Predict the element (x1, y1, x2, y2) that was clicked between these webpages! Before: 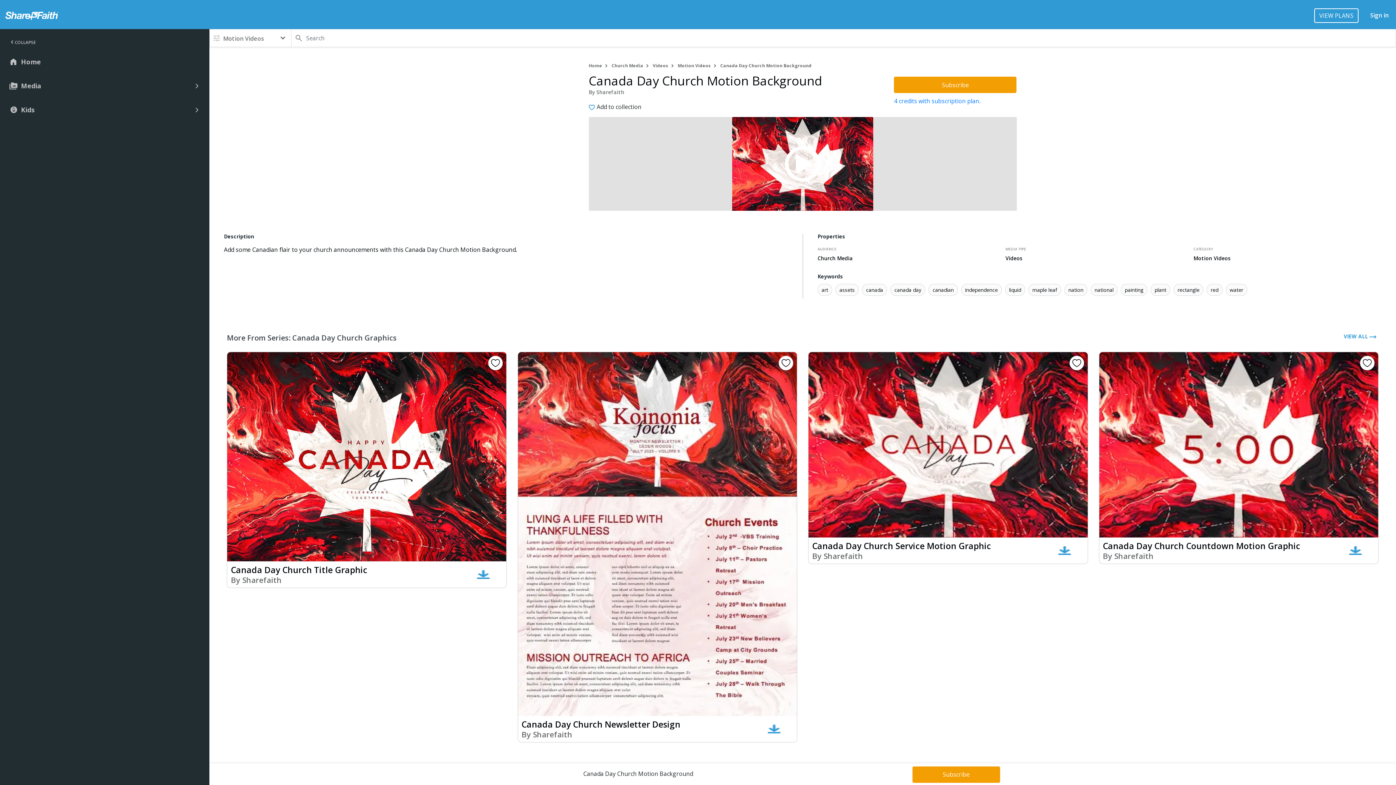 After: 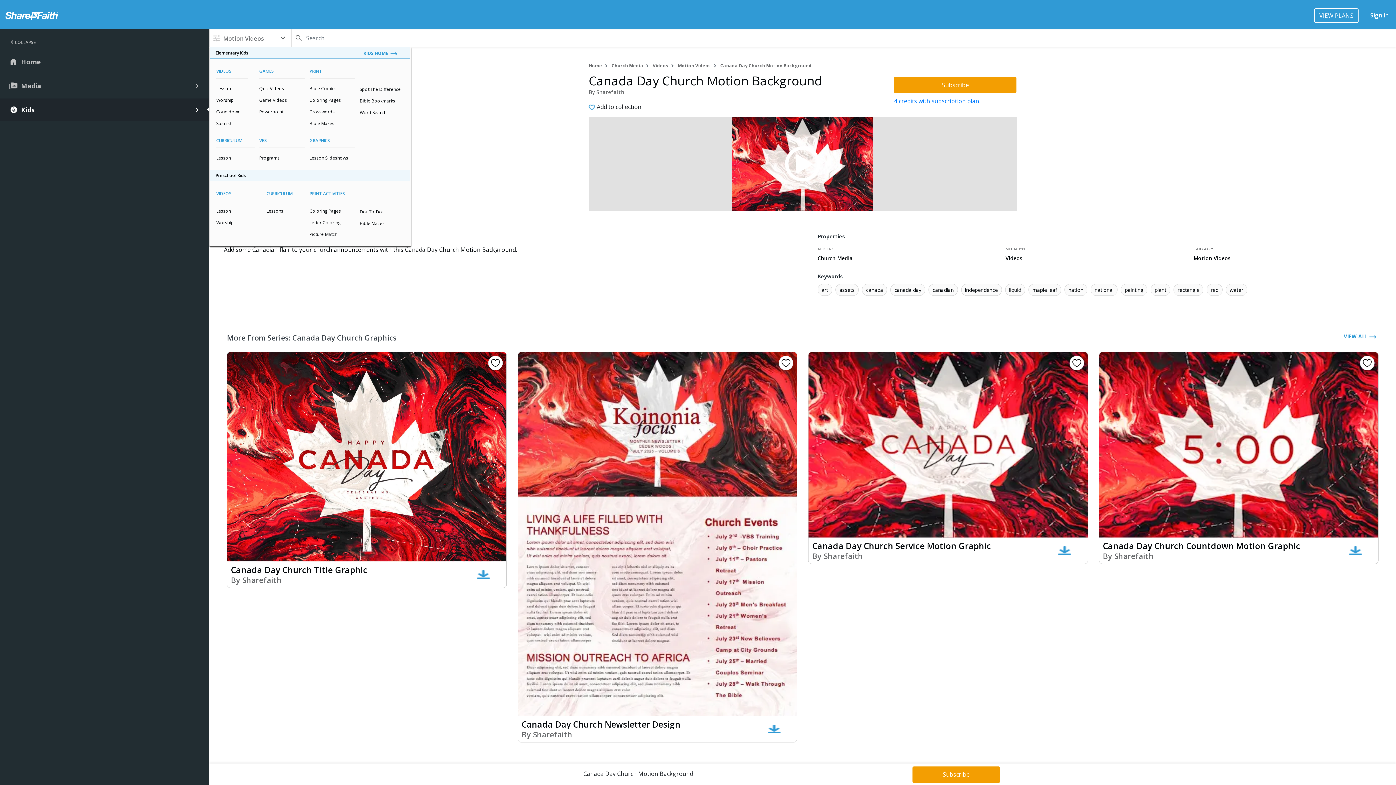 Action: label: Kids bbox: (0, 98, 209, 121)